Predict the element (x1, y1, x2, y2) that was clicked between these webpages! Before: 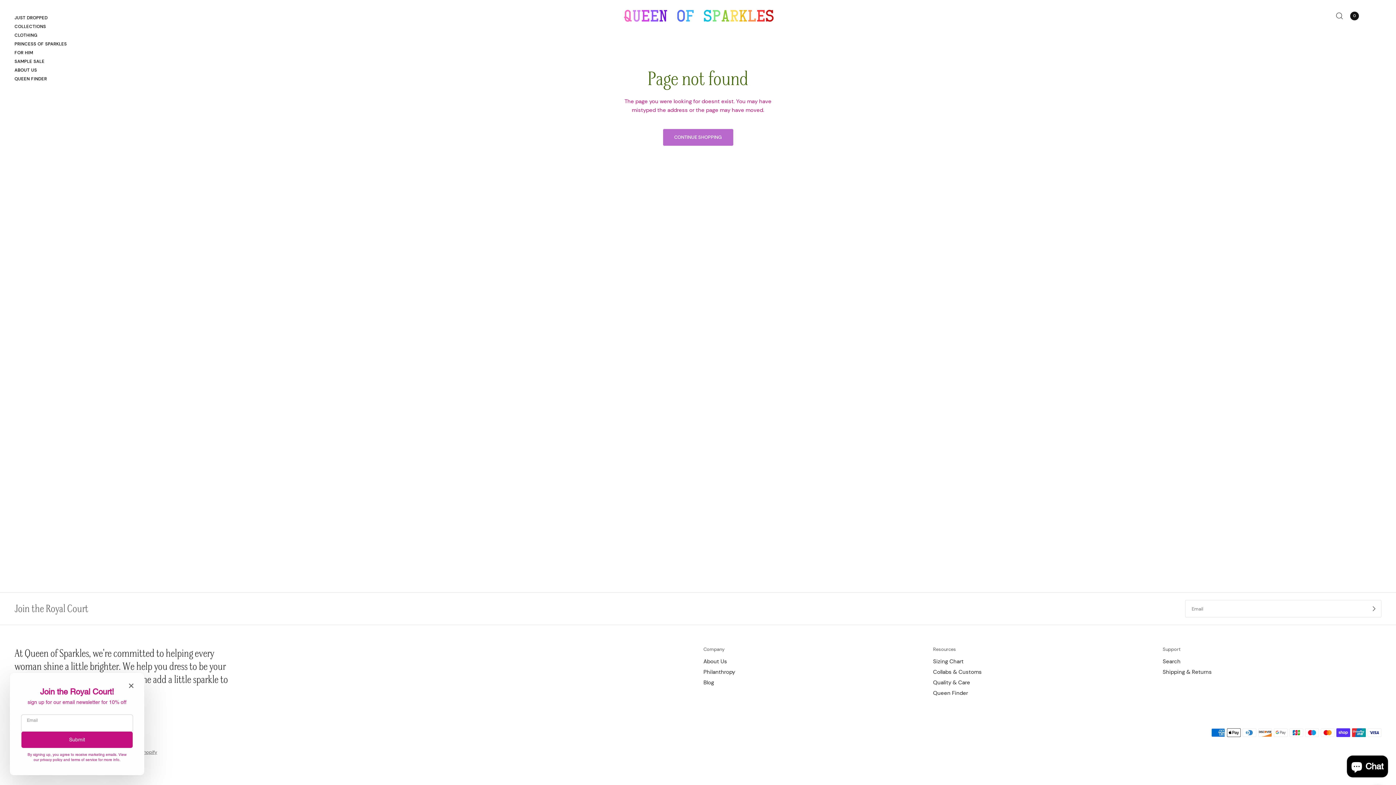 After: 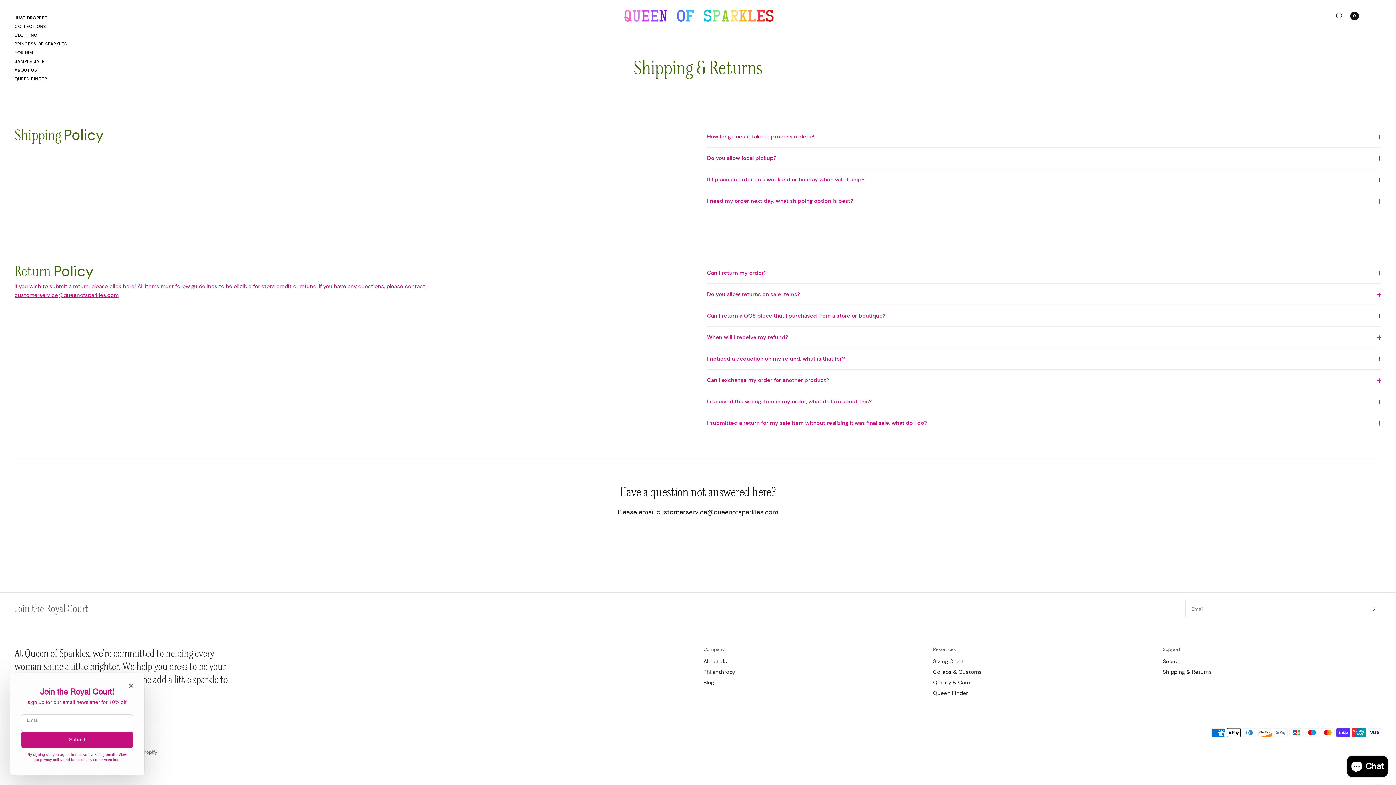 Action: bbox: (1163, 668, 1212, 676) label: Shipping & Returns